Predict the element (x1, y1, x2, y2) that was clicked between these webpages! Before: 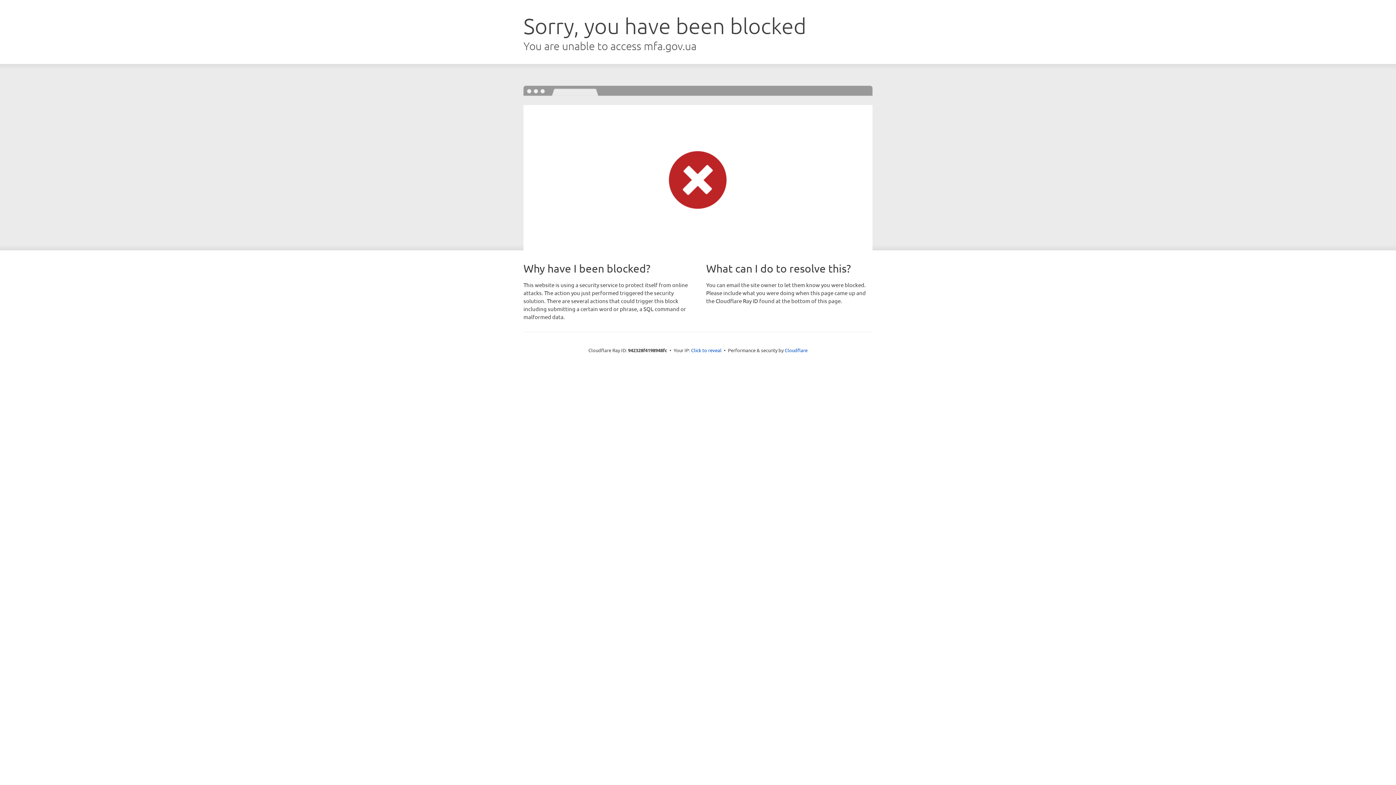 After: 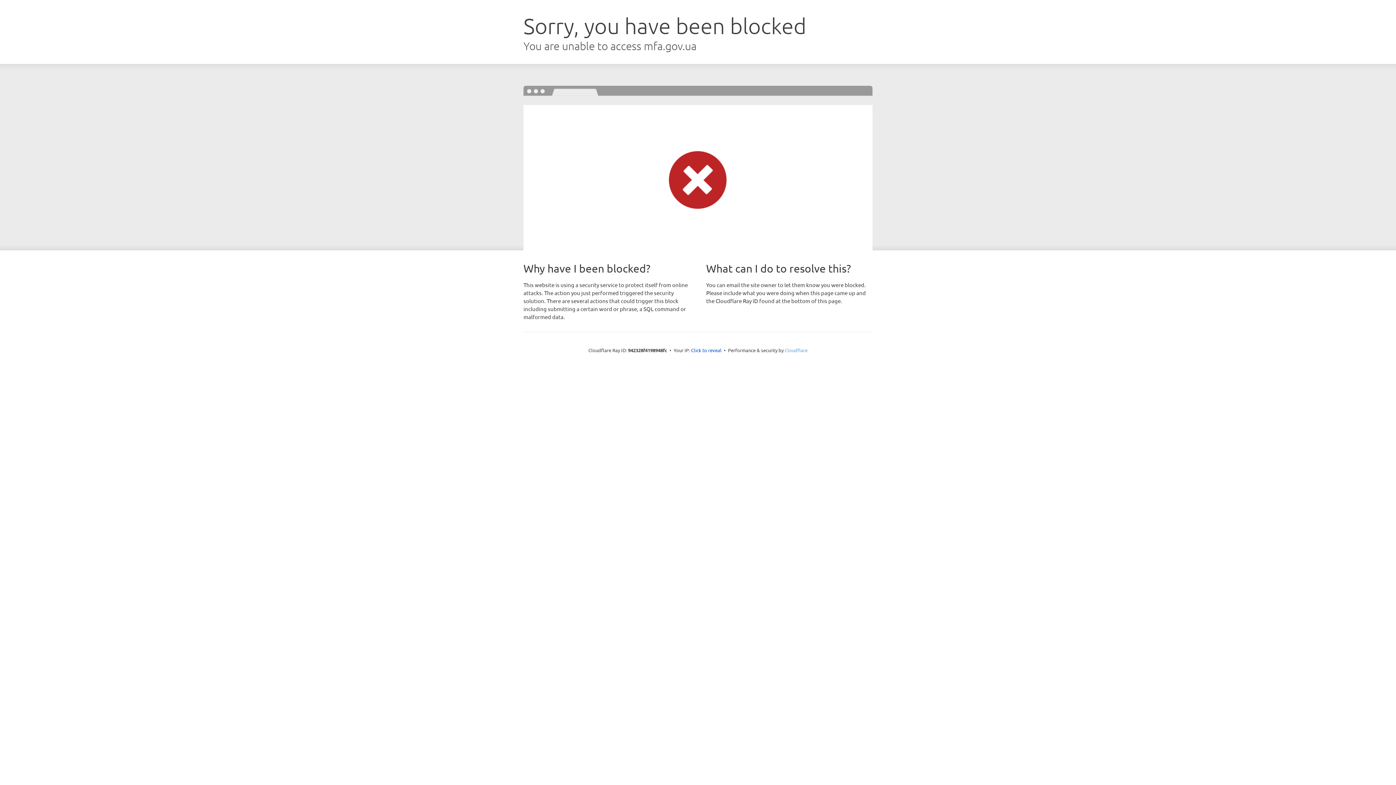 Action: label: Cloudflare bbox: (784, 347, 807, 353)